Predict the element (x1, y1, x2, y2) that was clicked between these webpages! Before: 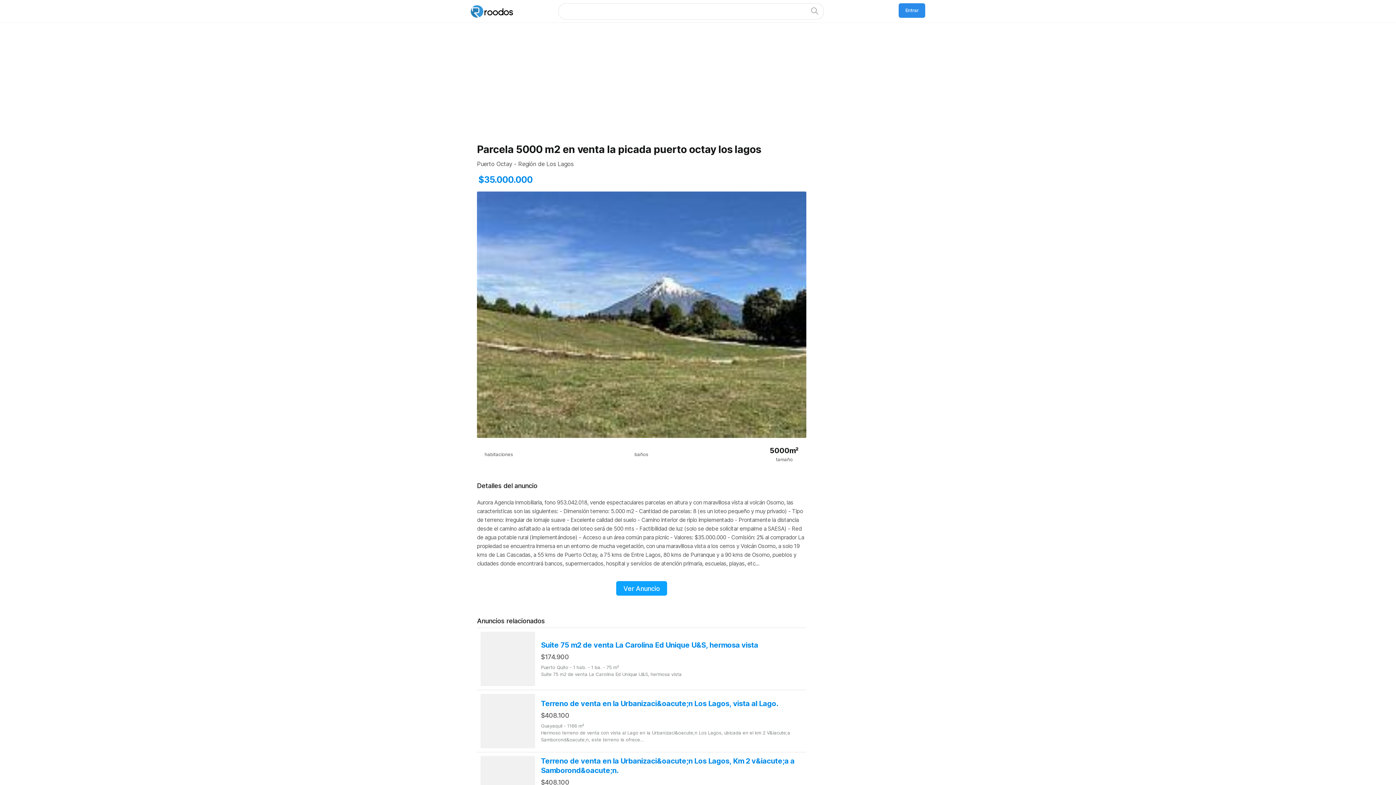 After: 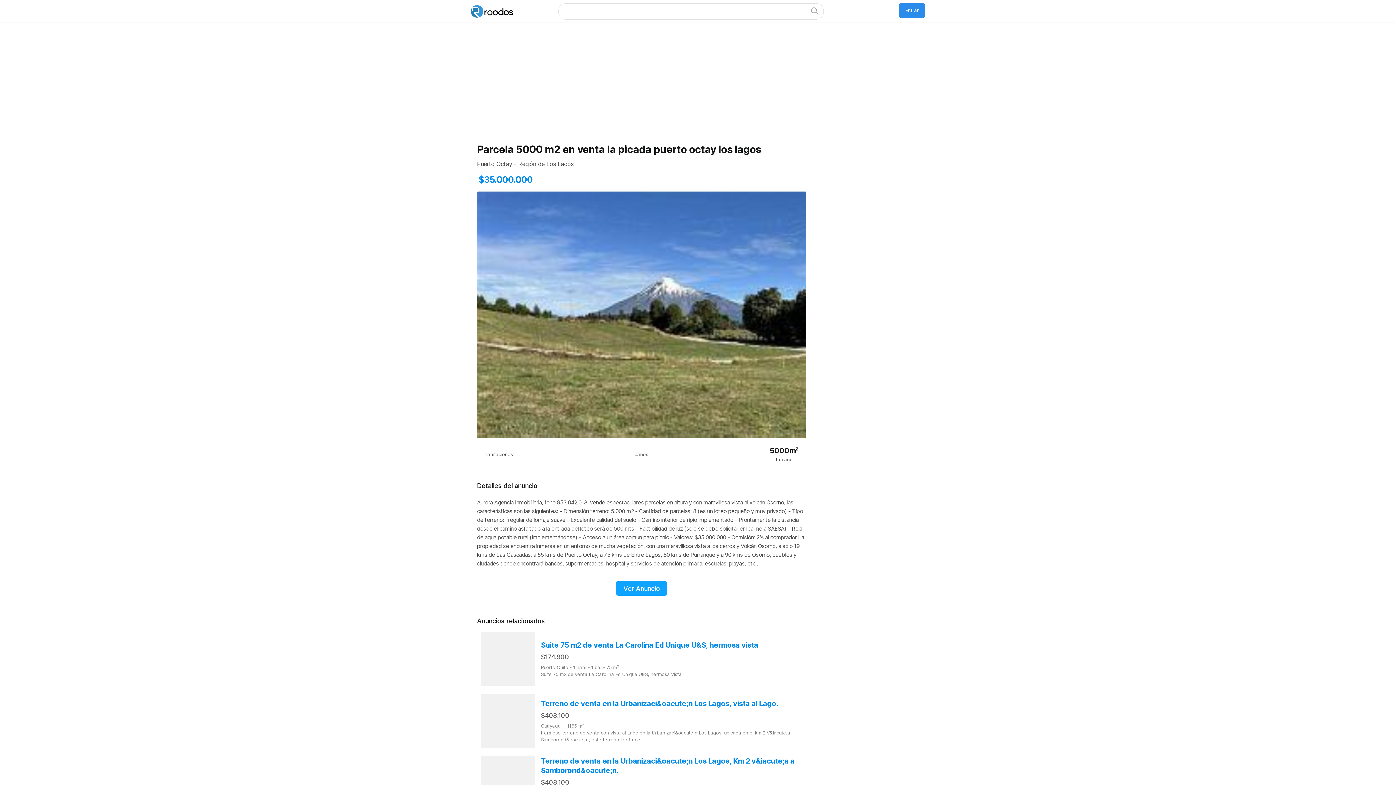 Action: label: Terreno de venta en la Urbanizaci&oacute;n Los Lagos, vista al Lago. bbox: (541, 699, 778, 708)